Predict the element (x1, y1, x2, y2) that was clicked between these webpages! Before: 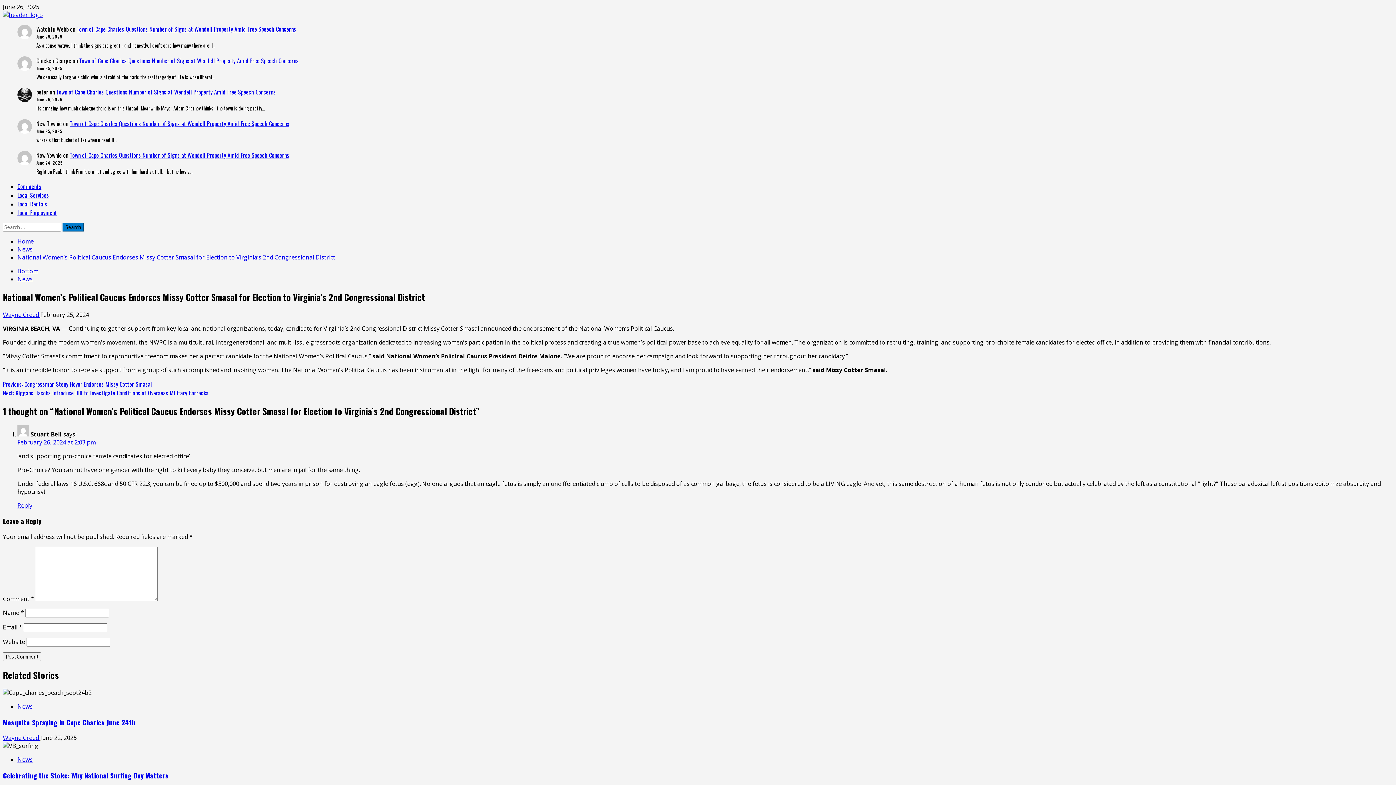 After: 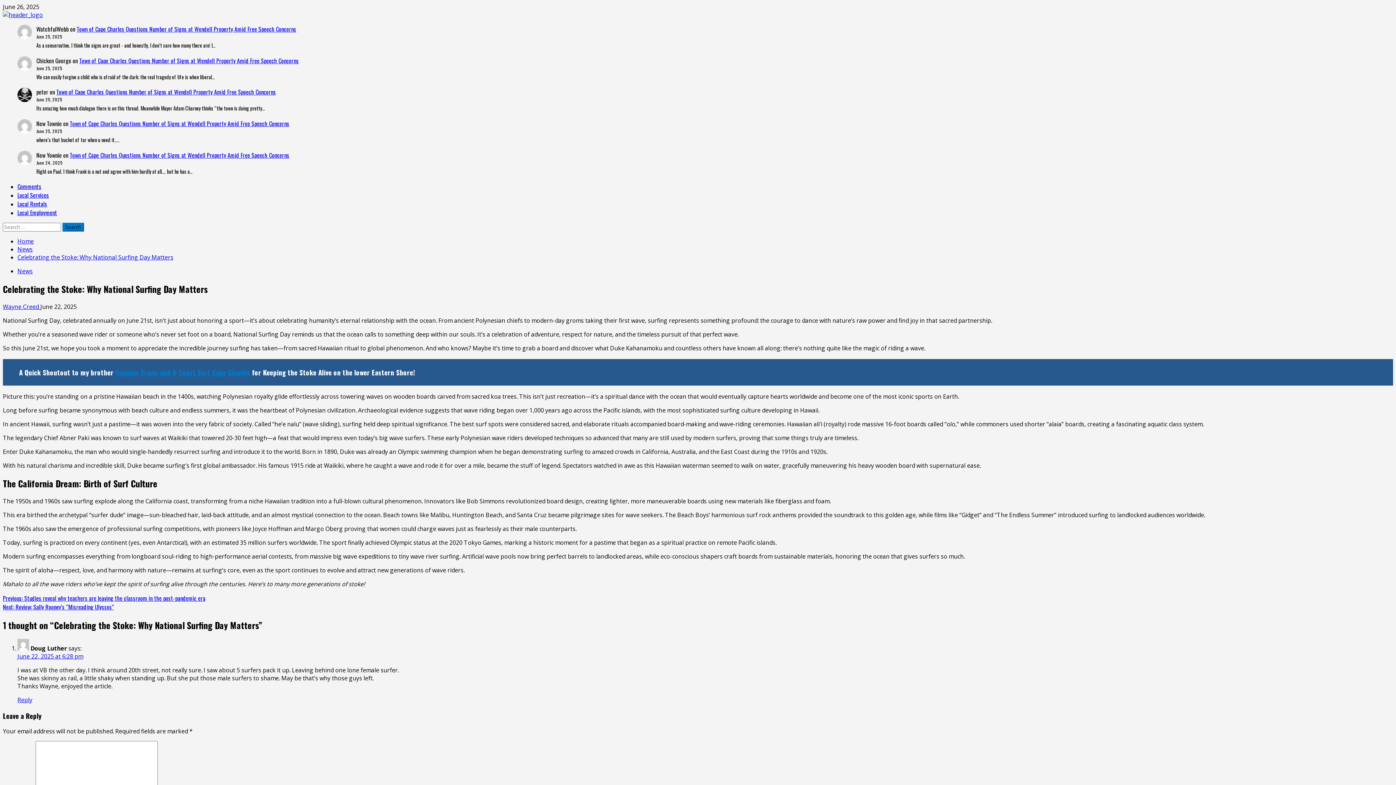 Action: bbox: (2, 770, 168, 780) label: Celebrating the Stoke: Why National Surfing Day Matters